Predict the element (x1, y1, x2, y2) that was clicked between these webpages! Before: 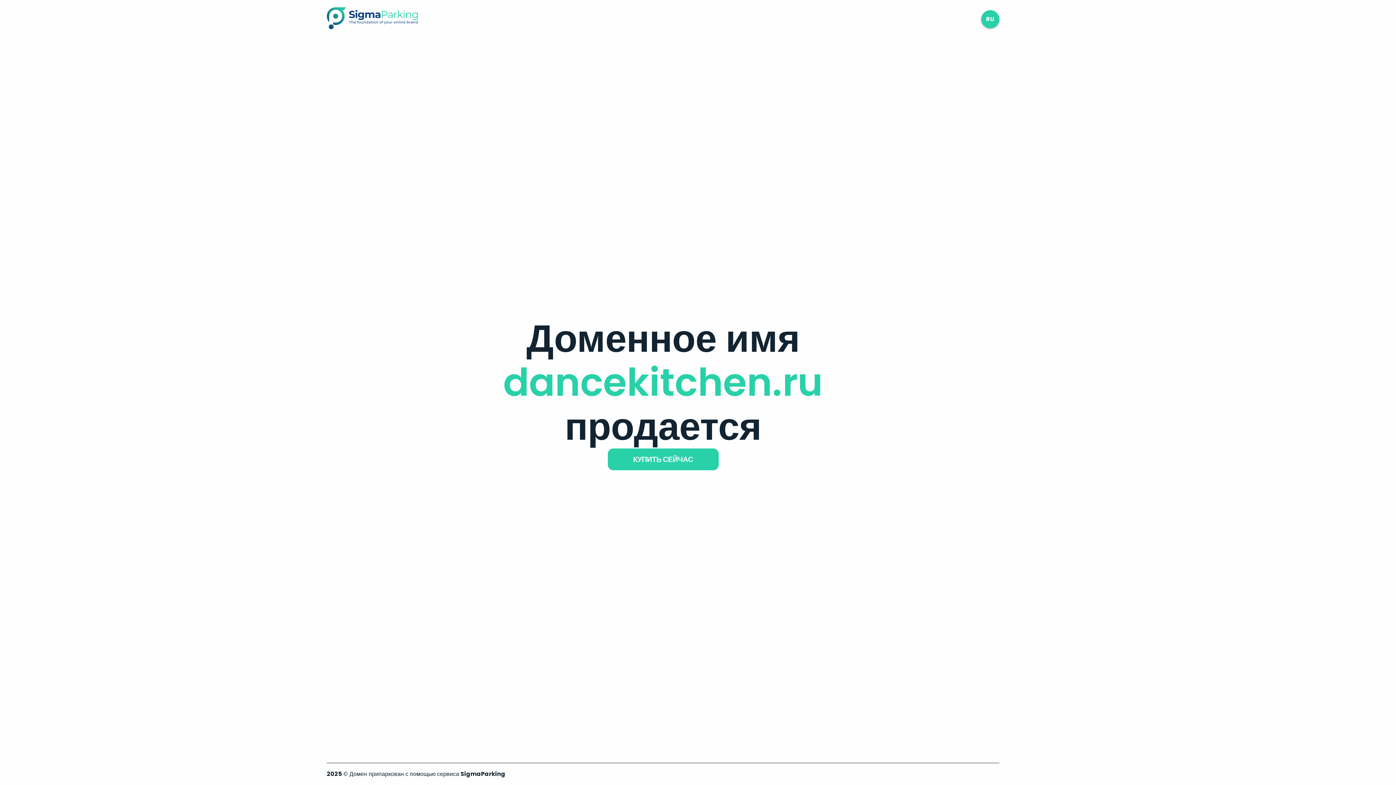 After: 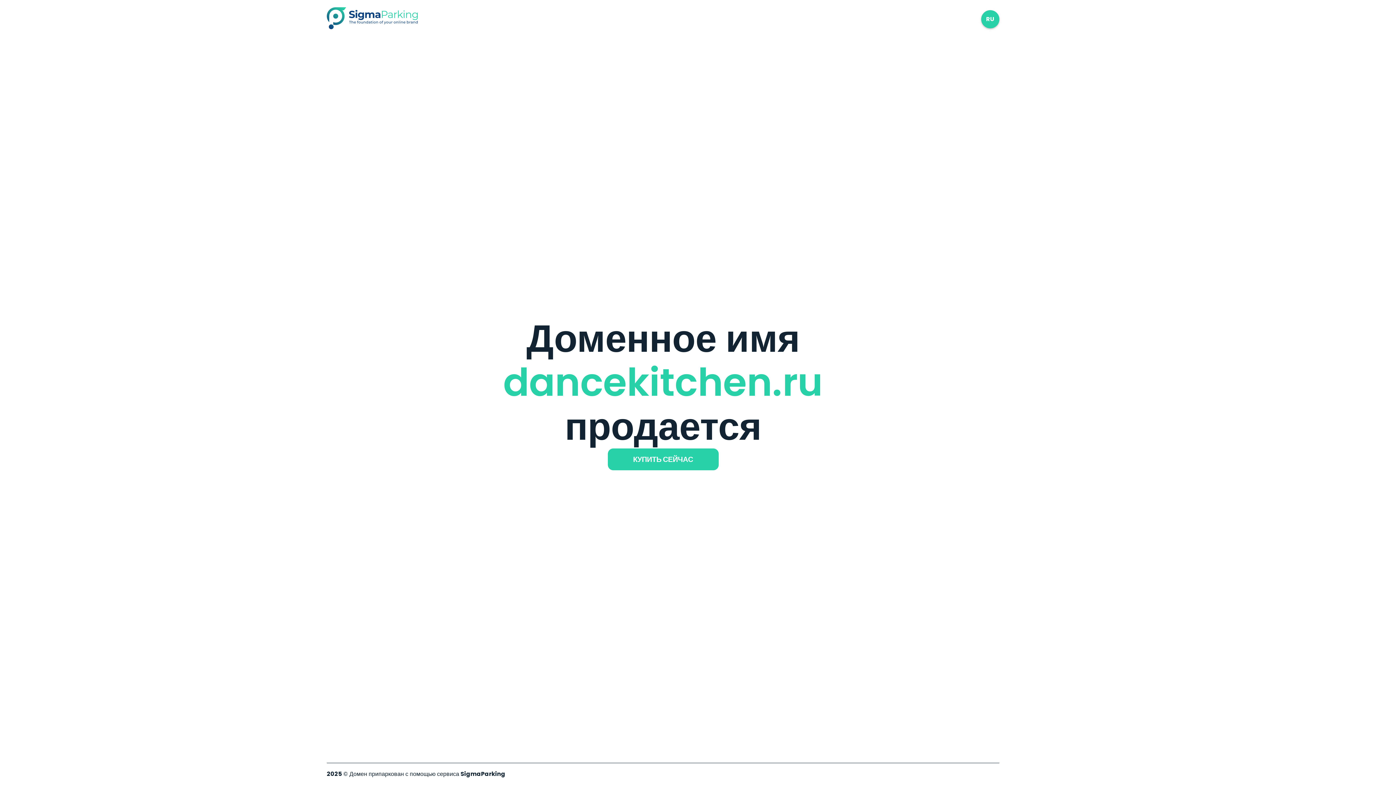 Action: bbox: (326, 23, 417, 31)